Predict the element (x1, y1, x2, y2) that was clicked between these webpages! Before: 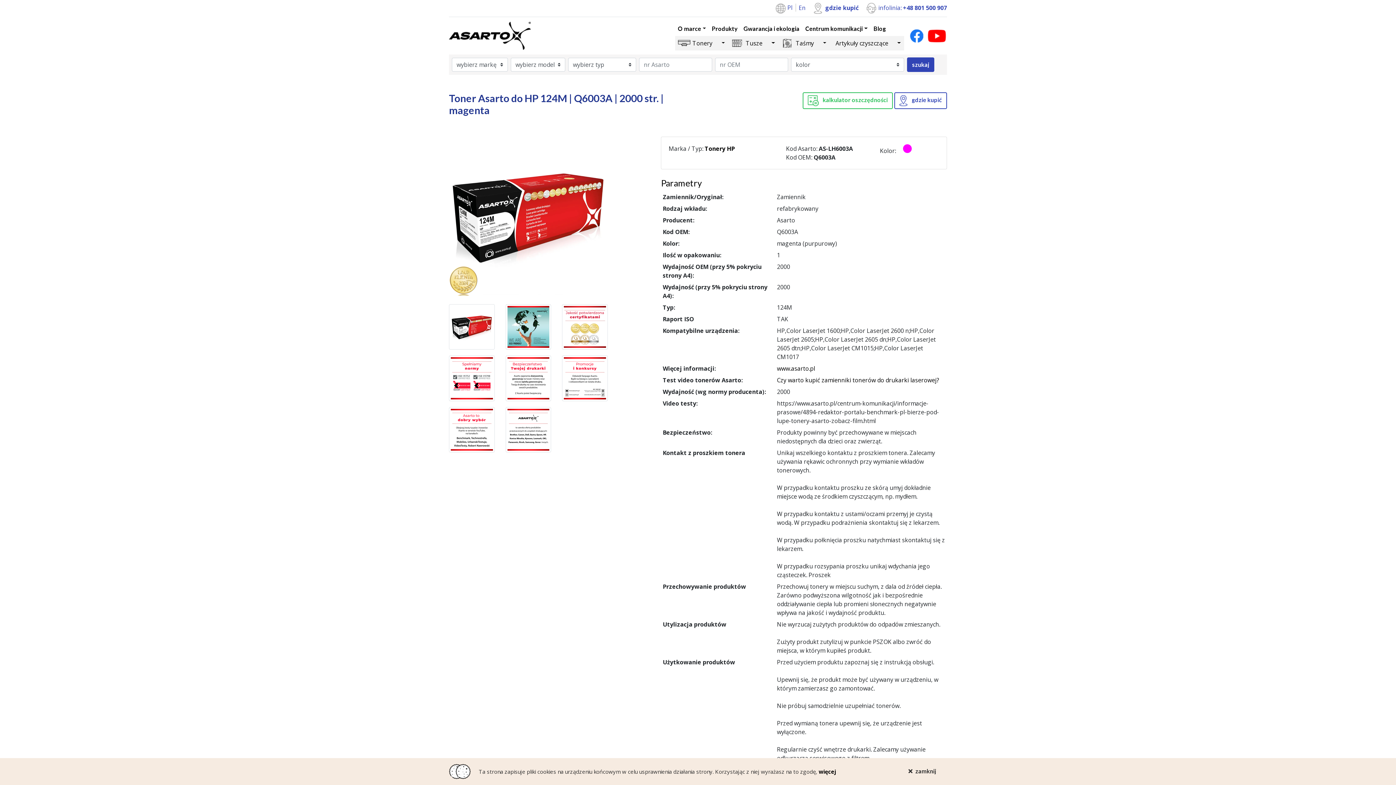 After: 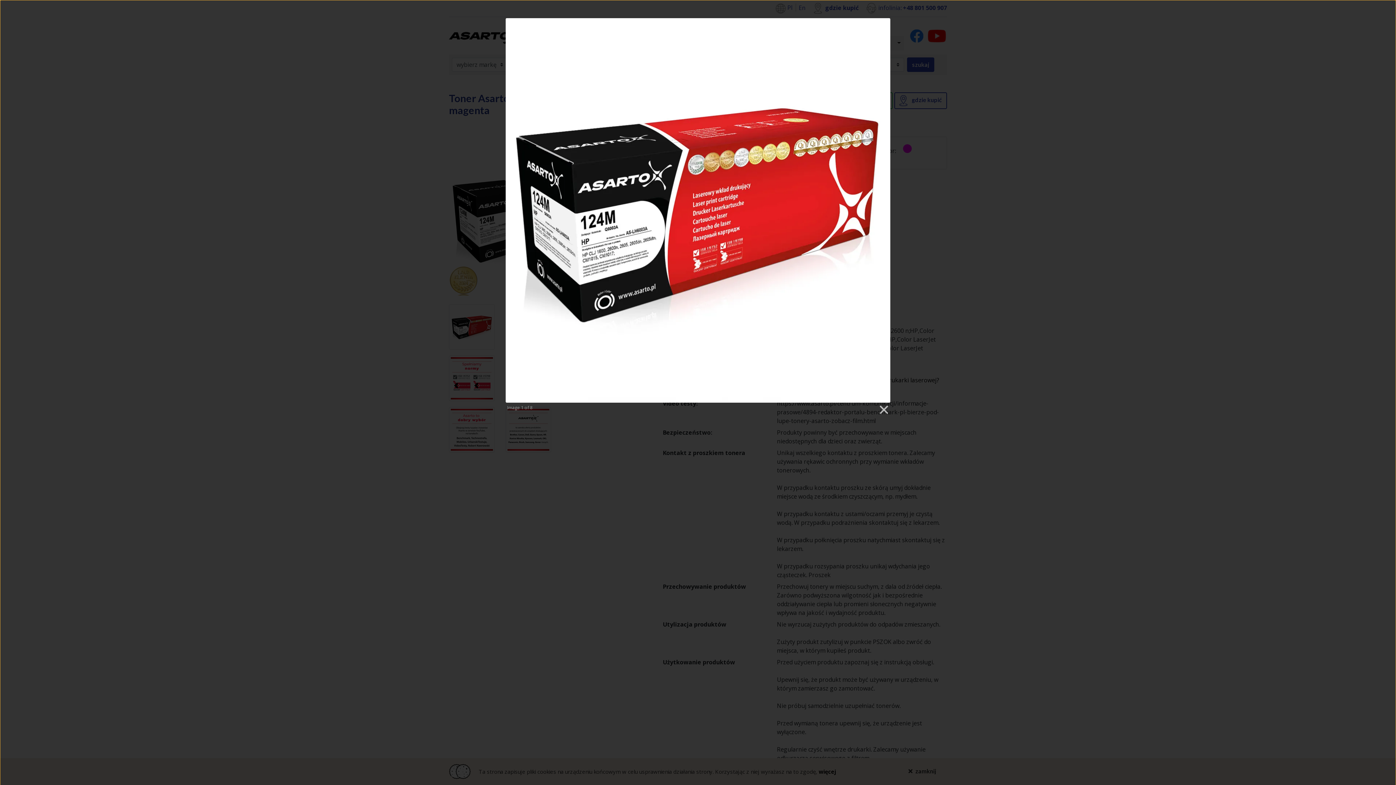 Action: bbox: (449, 325, 494, 333)